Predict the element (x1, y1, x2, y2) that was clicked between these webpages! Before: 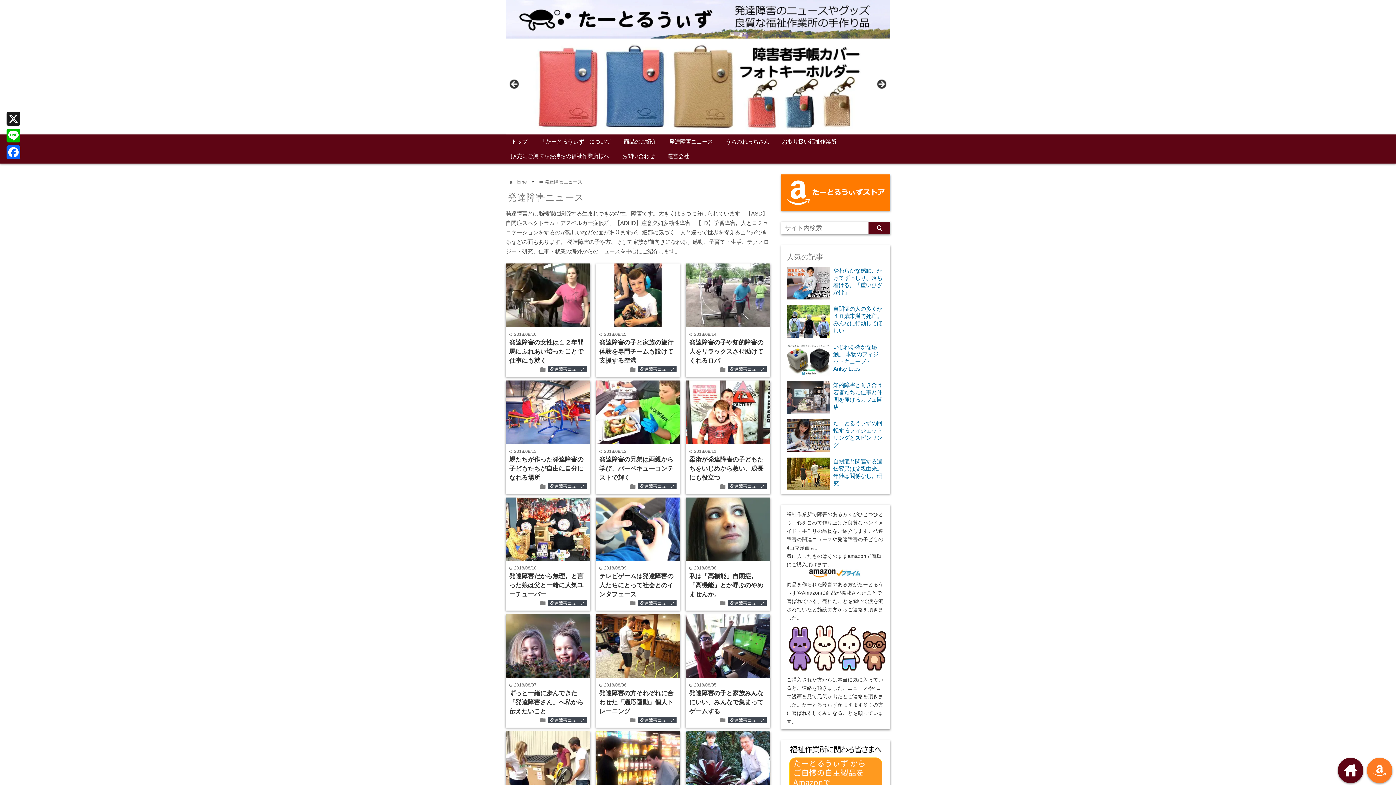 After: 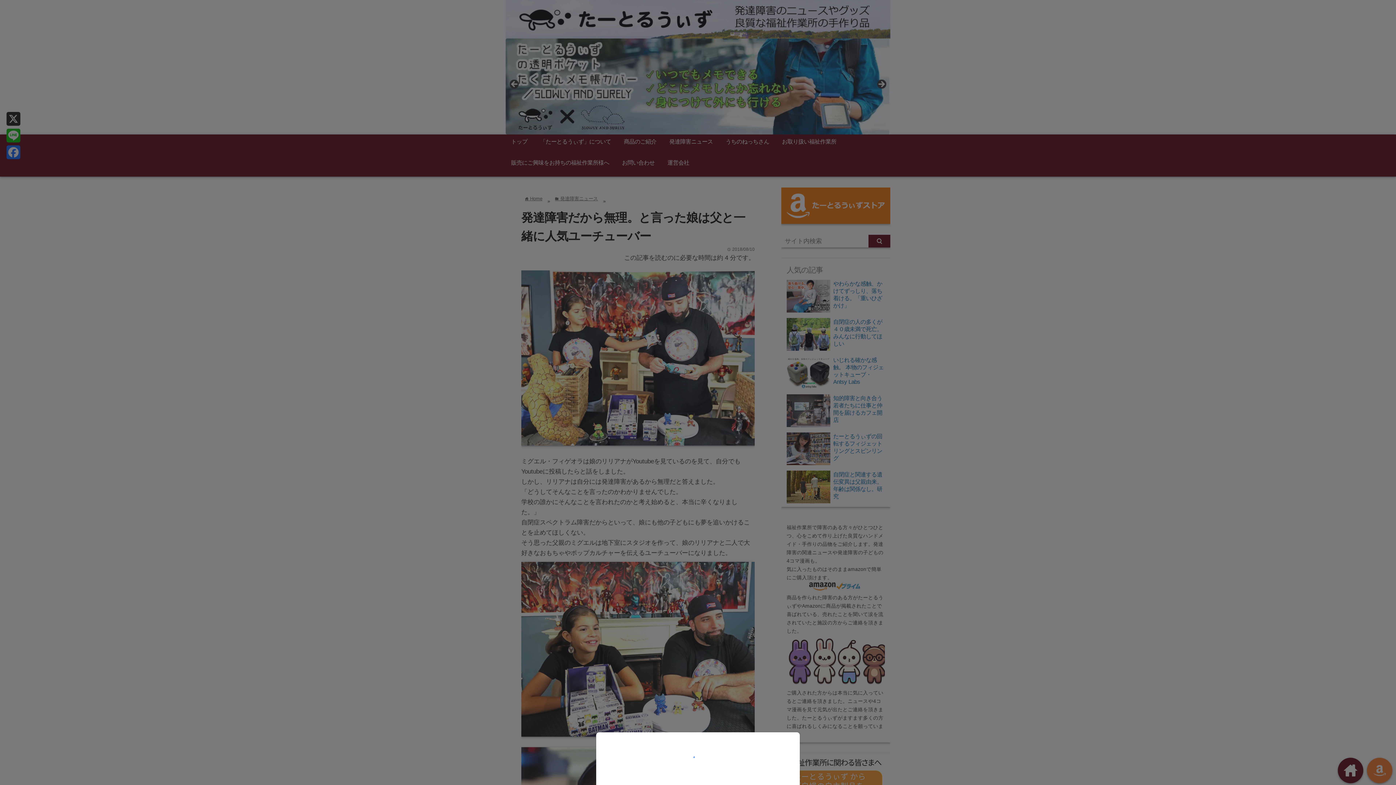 Action: bbox: (505, 497, 590, 561)